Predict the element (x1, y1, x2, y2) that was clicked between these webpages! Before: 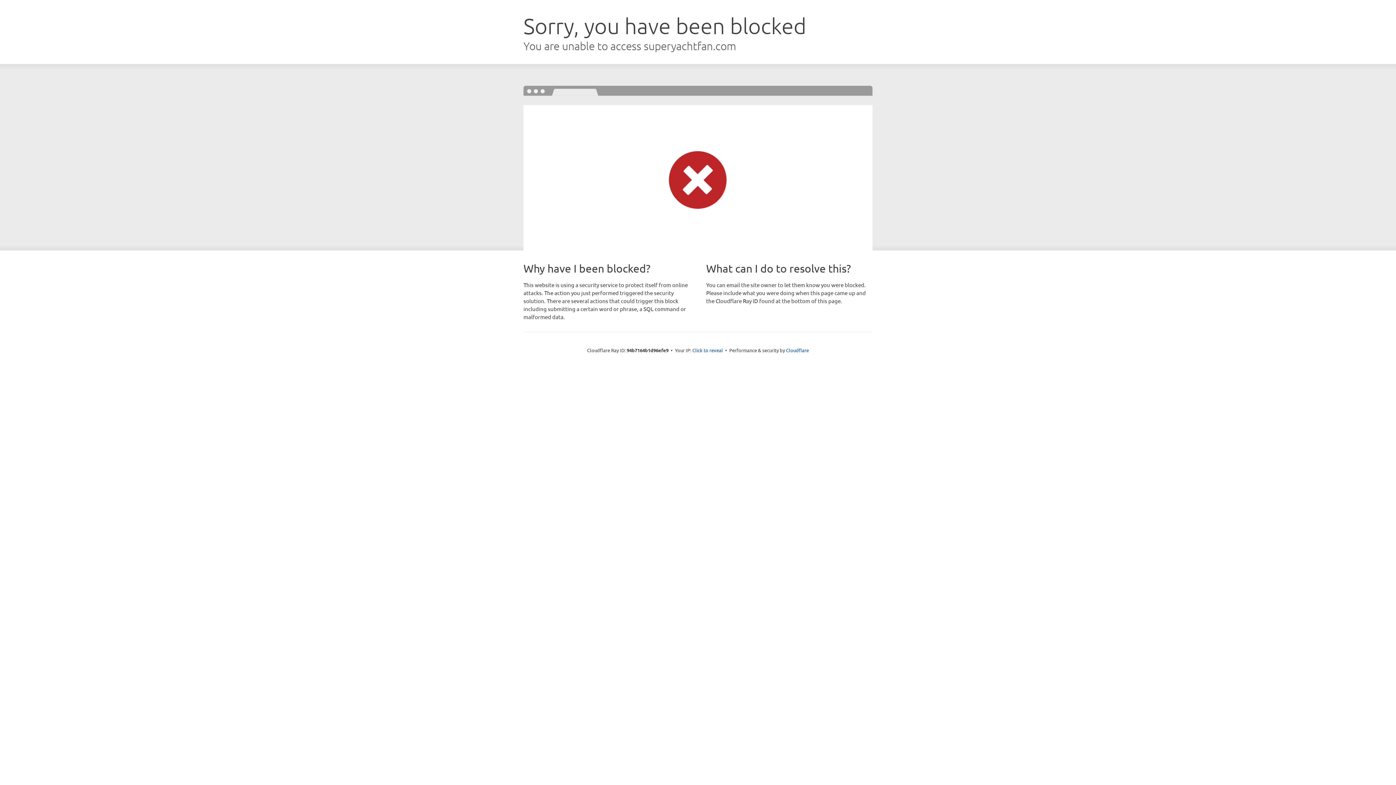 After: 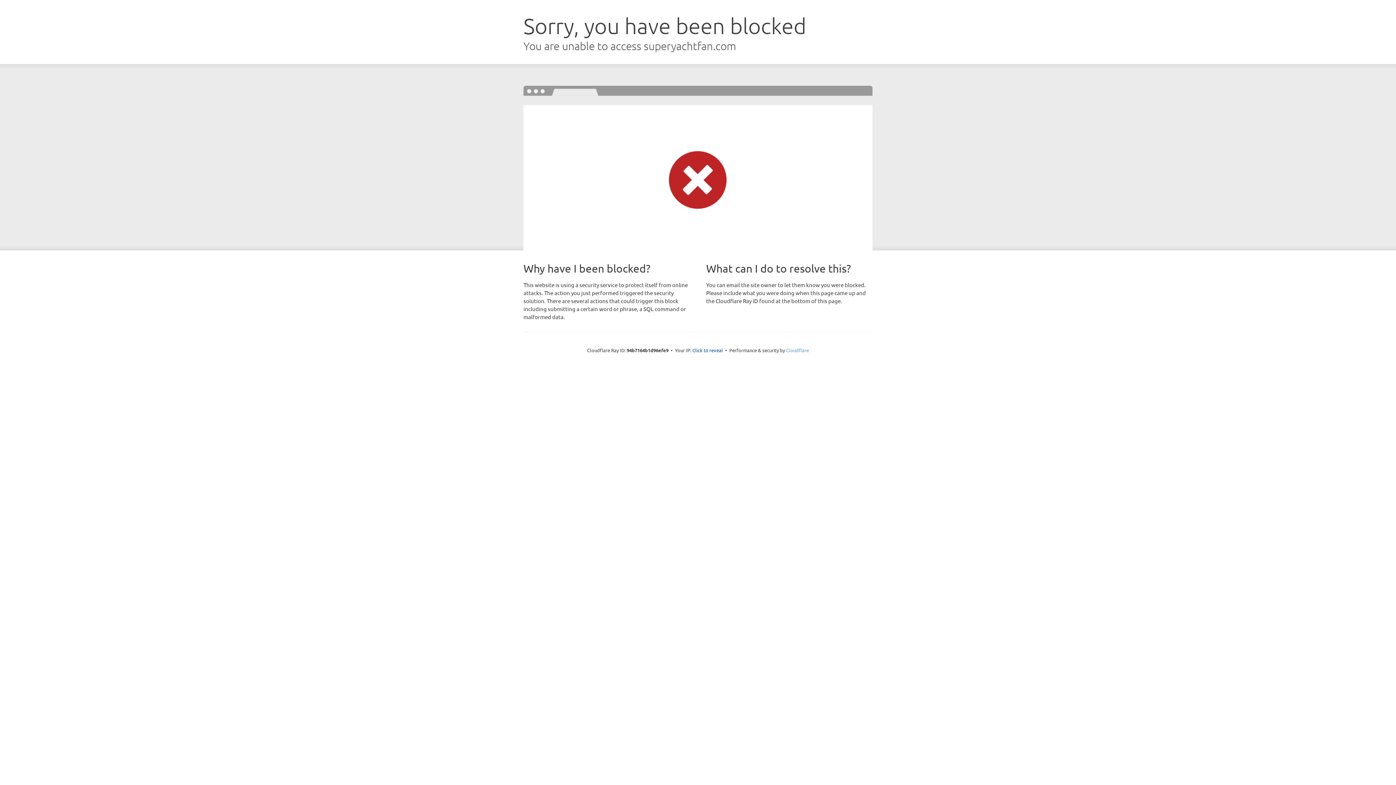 Action: bbox: (786, 347, 809, 353) label: Cloudflare